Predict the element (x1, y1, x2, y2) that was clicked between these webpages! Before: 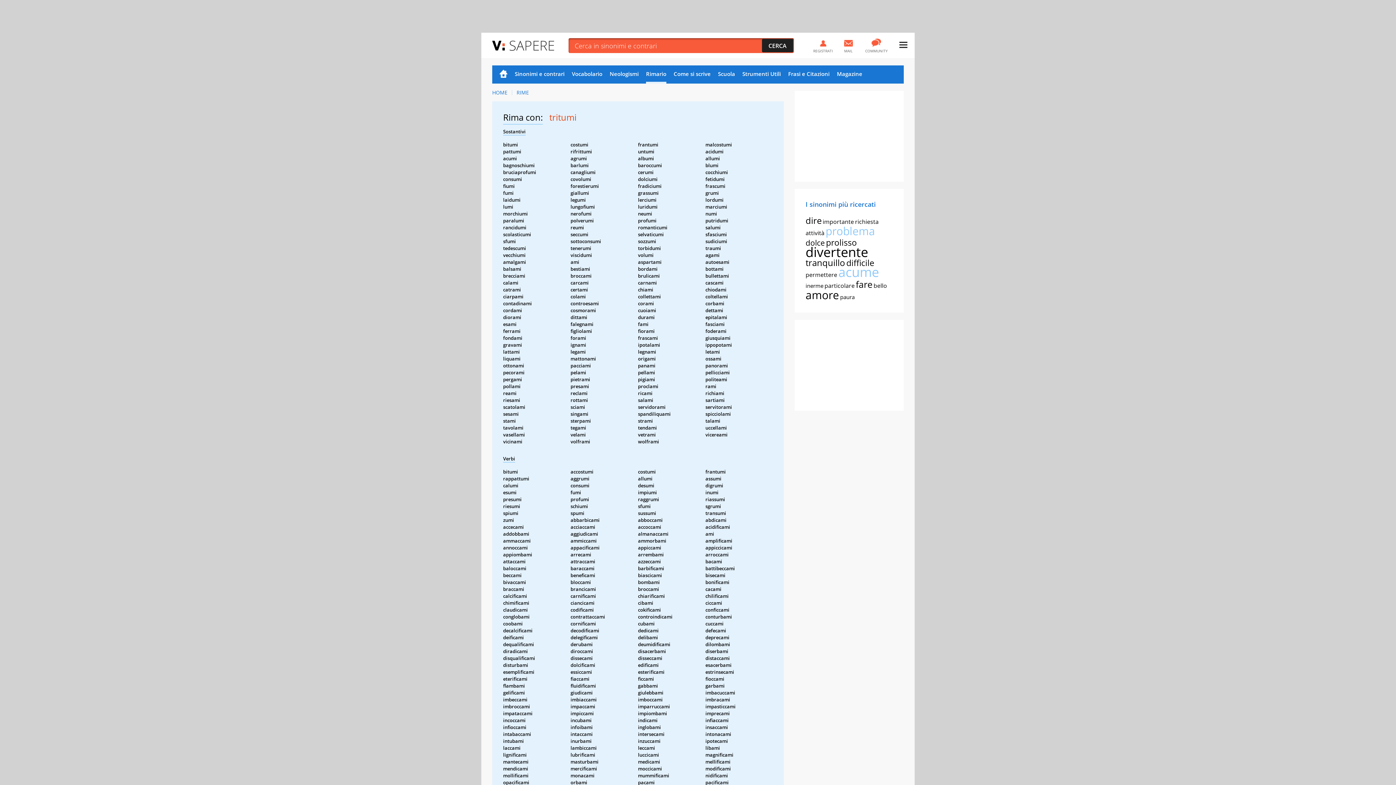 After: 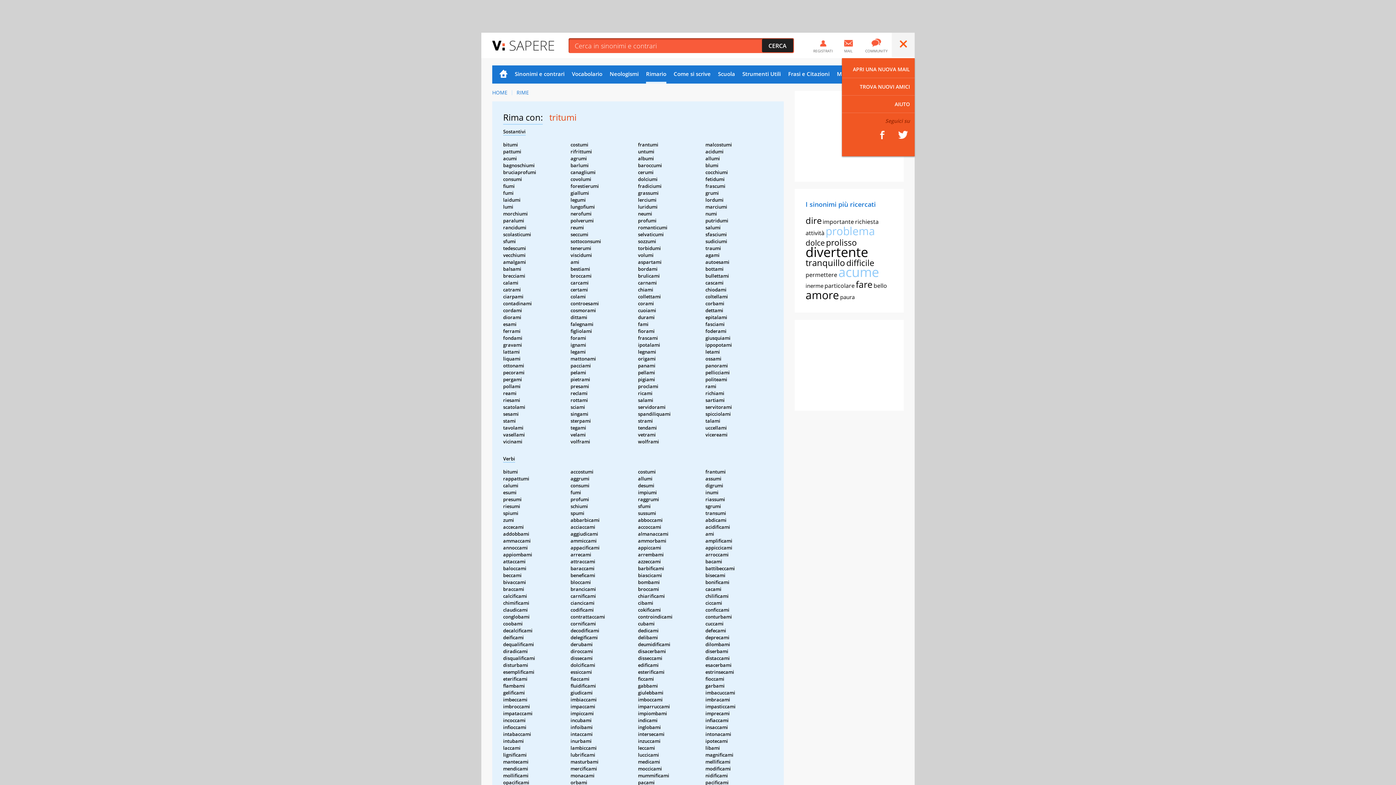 Action: bbox: (892, 32, 914, 57)